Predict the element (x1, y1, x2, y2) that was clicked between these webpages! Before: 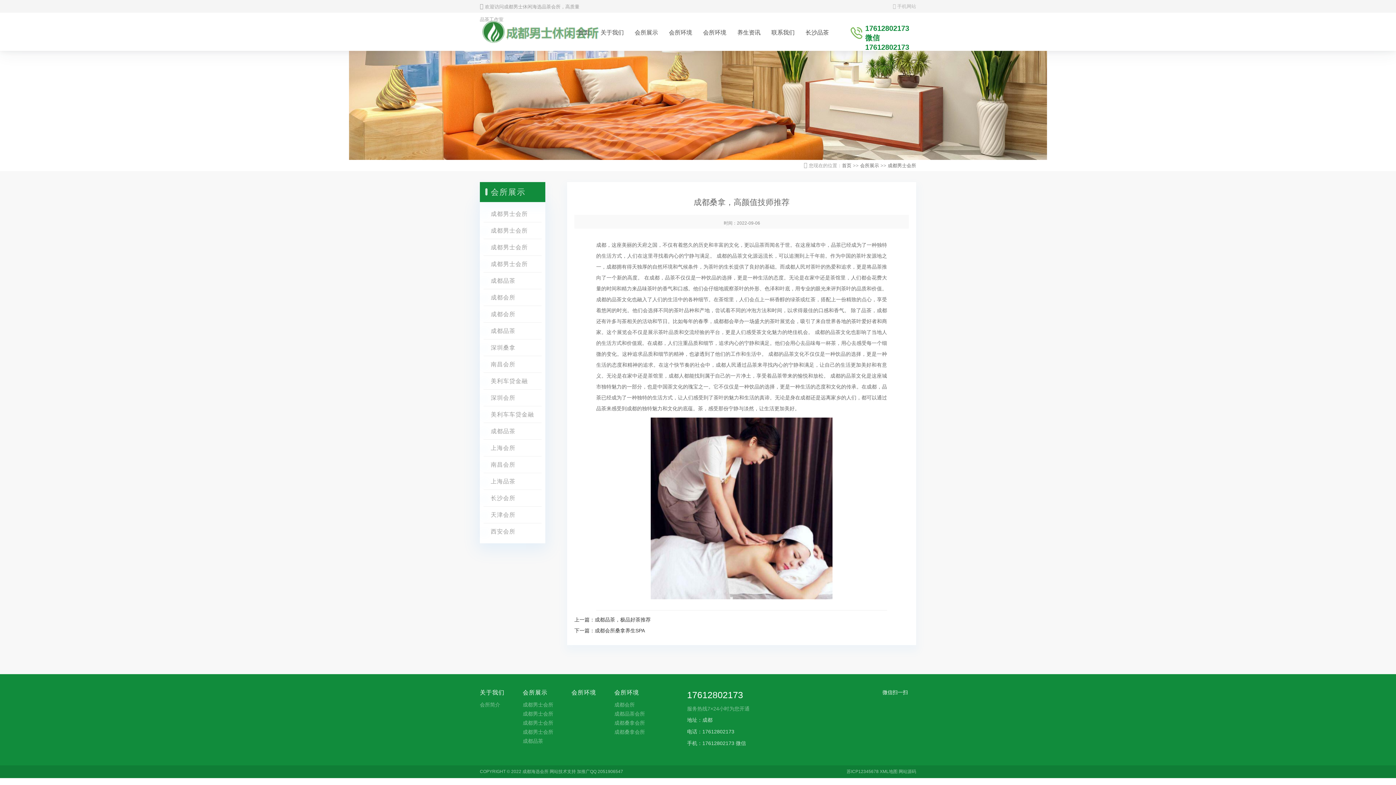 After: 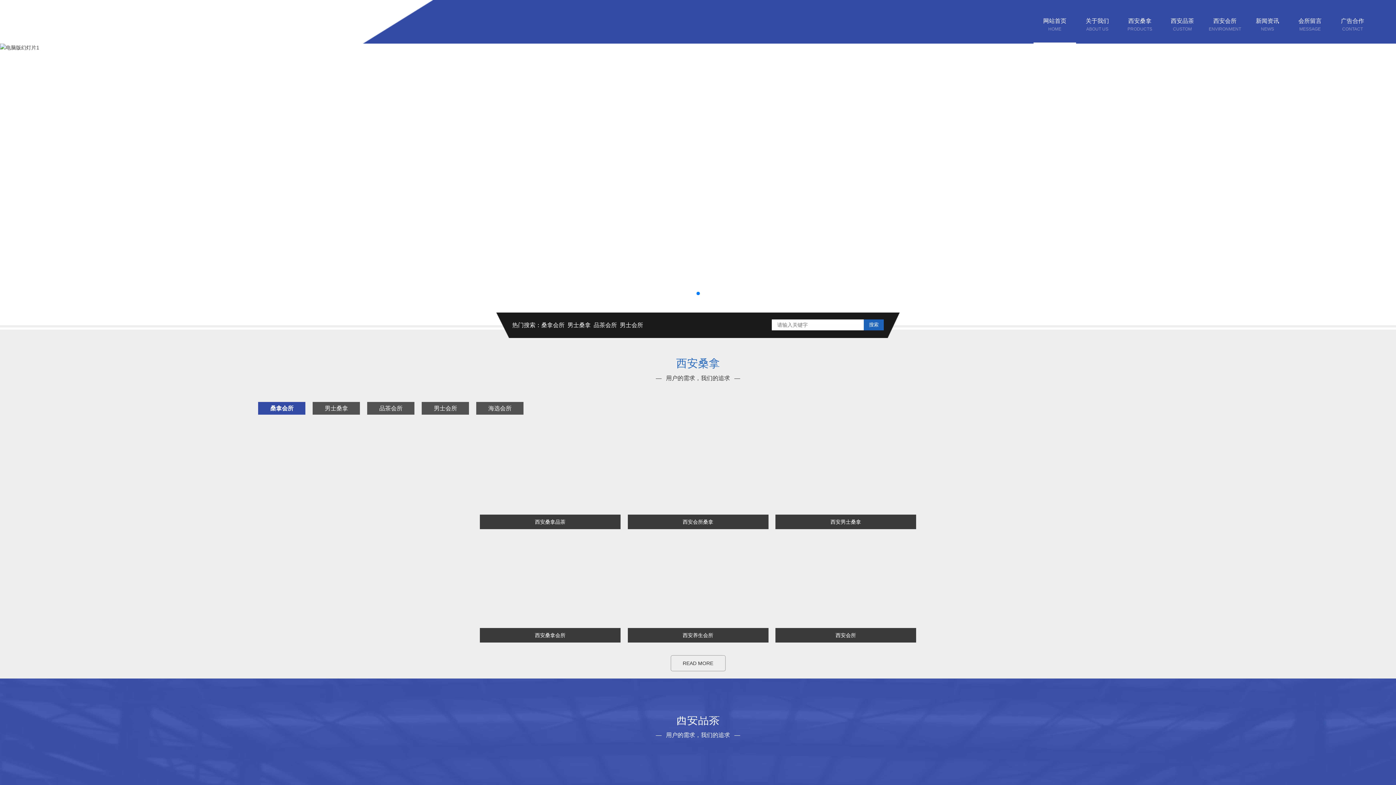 Action: bbox: (483, 339, 541, 356) label: 深圳桑拿